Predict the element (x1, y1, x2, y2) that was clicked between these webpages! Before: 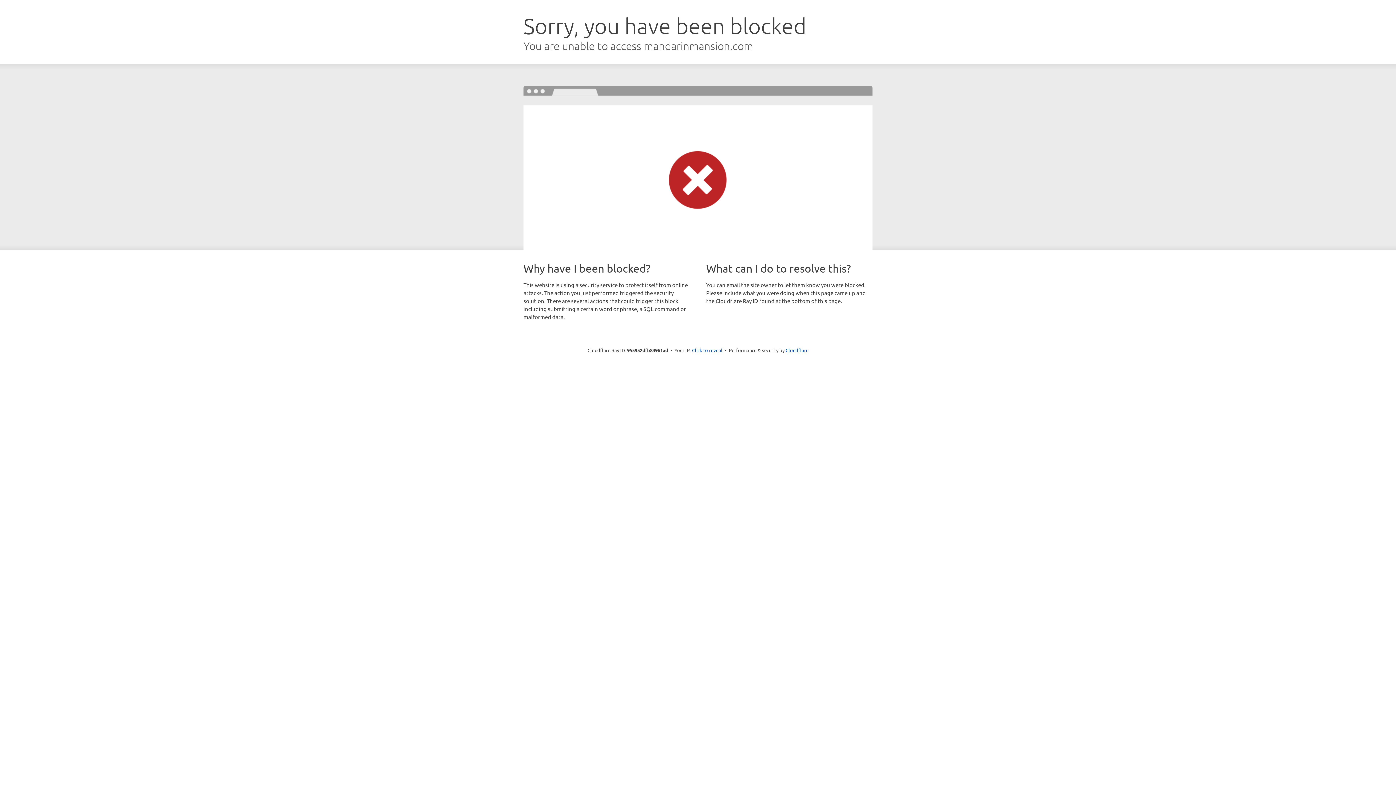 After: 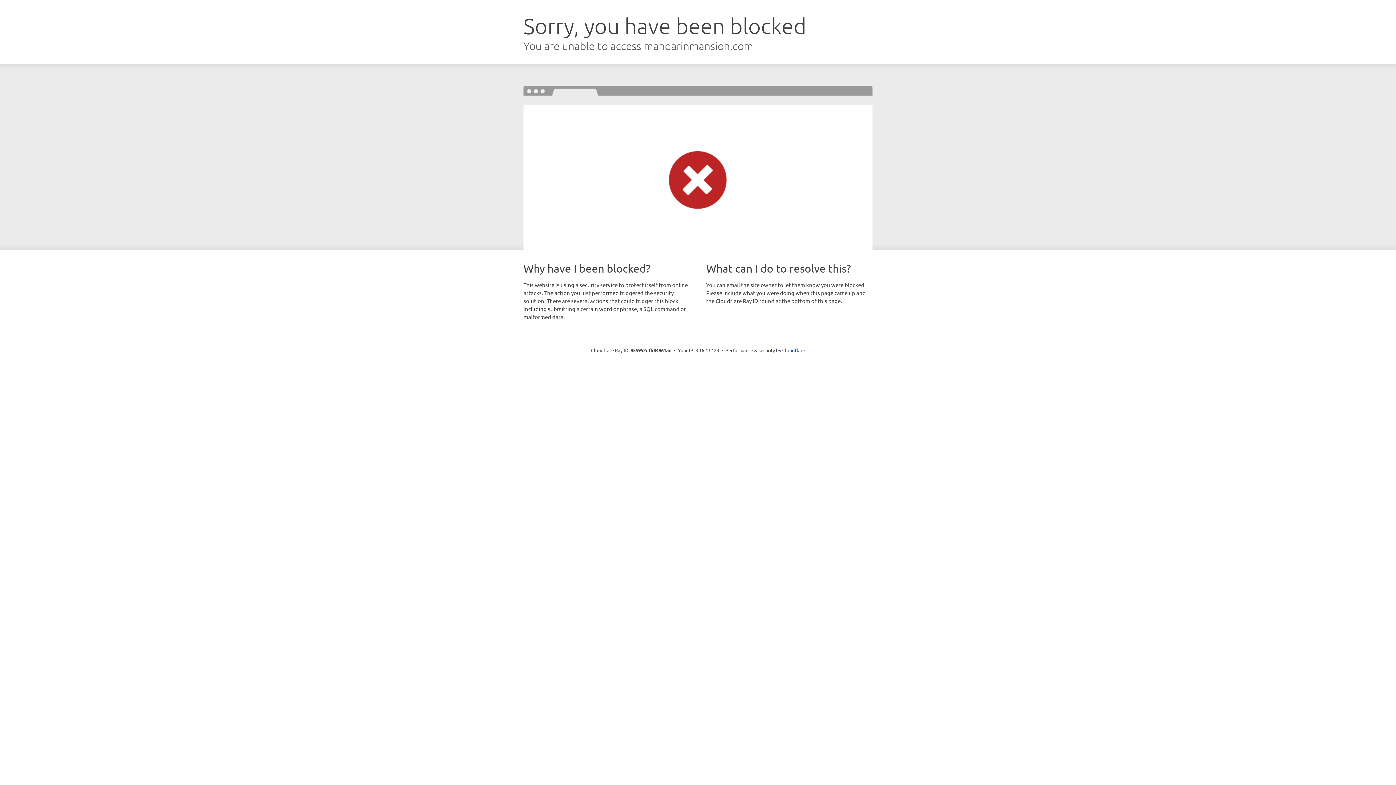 Action: label: Click to reveal bbox: (692, 346, 722, 353)